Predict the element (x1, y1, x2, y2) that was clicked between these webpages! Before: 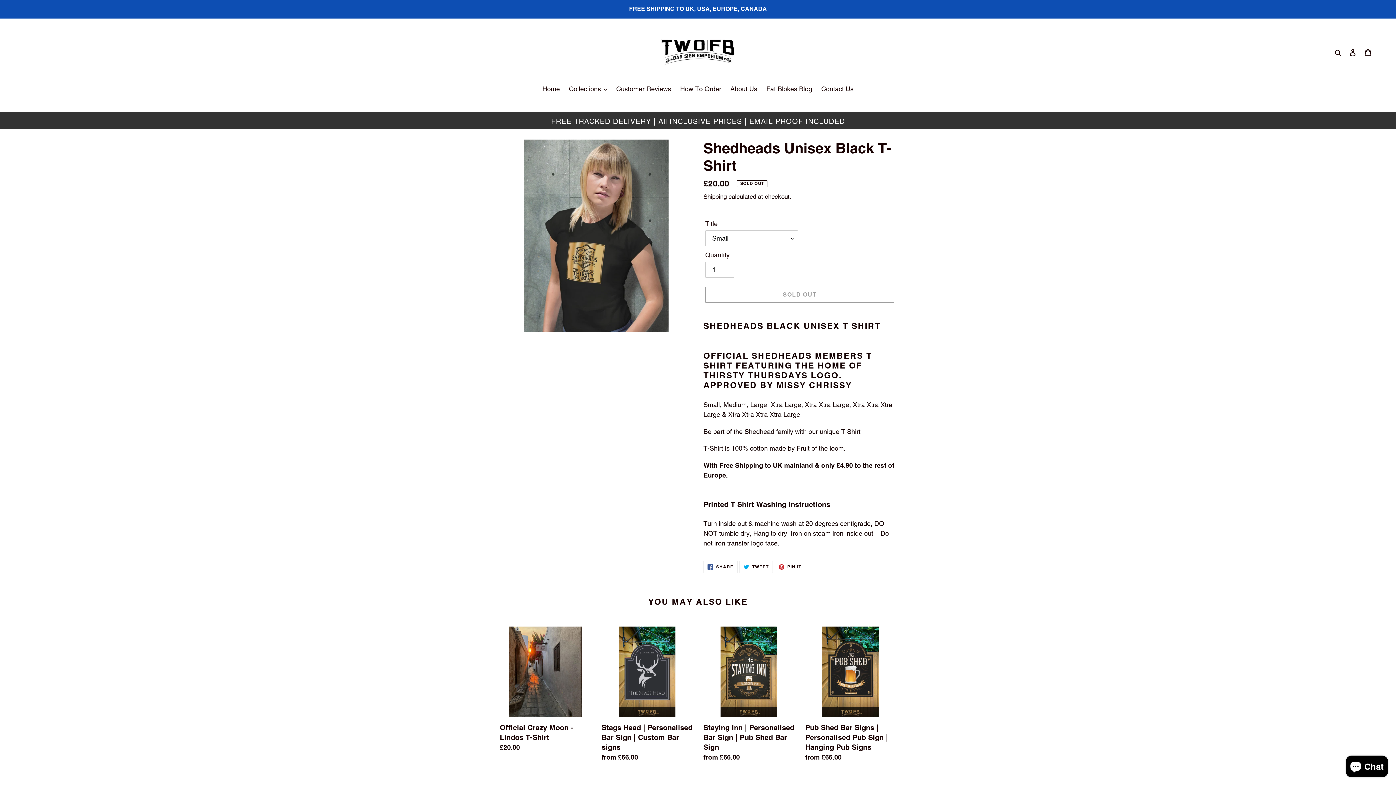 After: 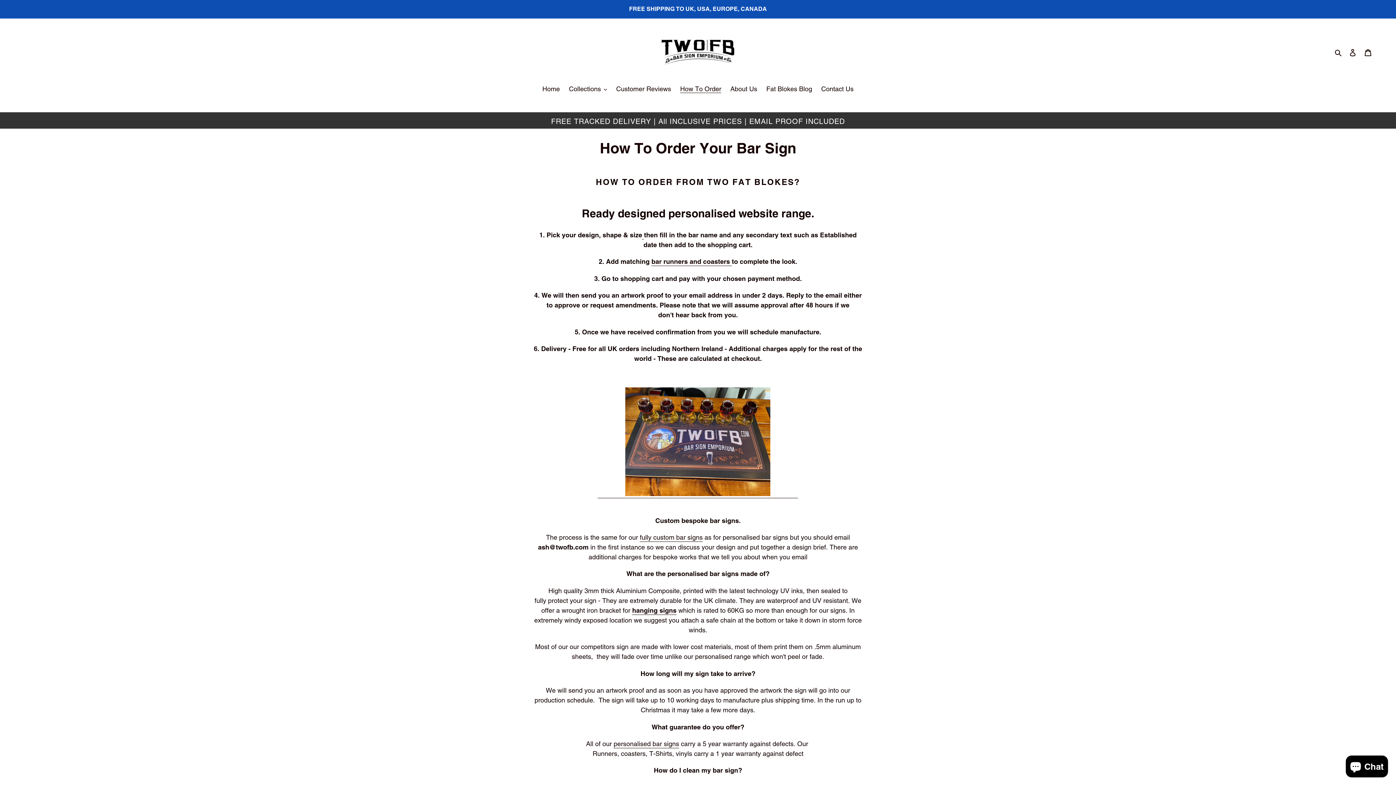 Action: bbox: (676, 84, 725, 95) label: How To Order